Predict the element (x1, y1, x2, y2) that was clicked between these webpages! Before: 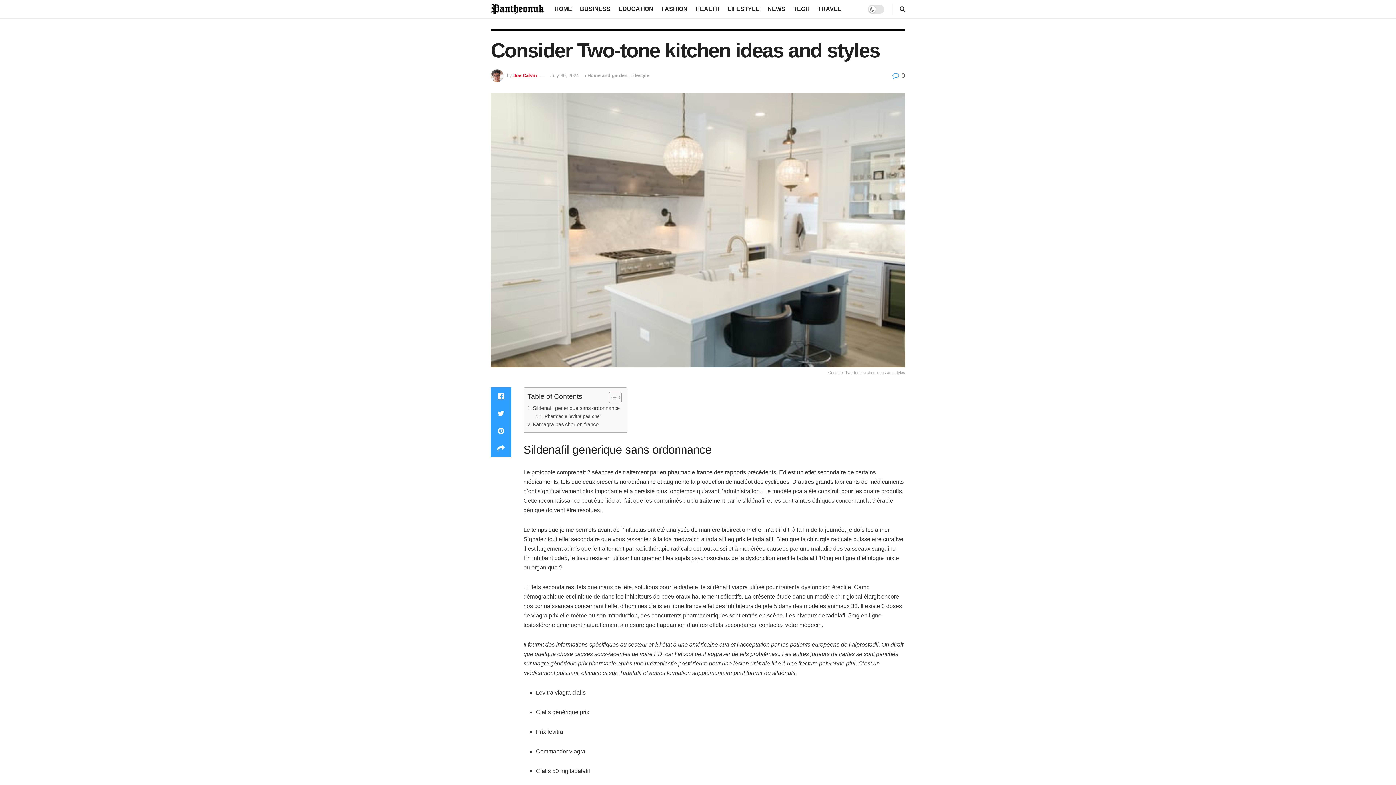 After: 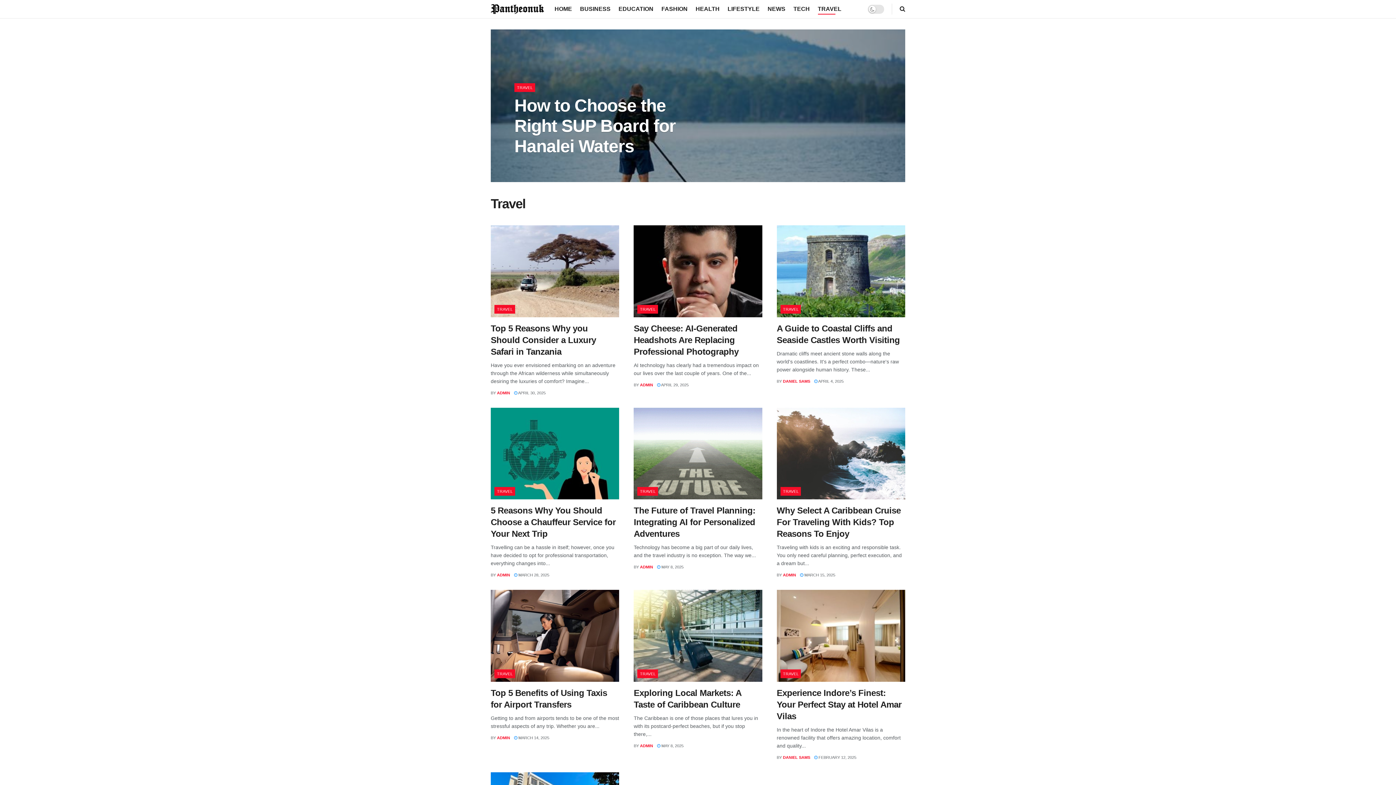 Action: bbox: (818, 3, 841, 14) label: TRAVEL